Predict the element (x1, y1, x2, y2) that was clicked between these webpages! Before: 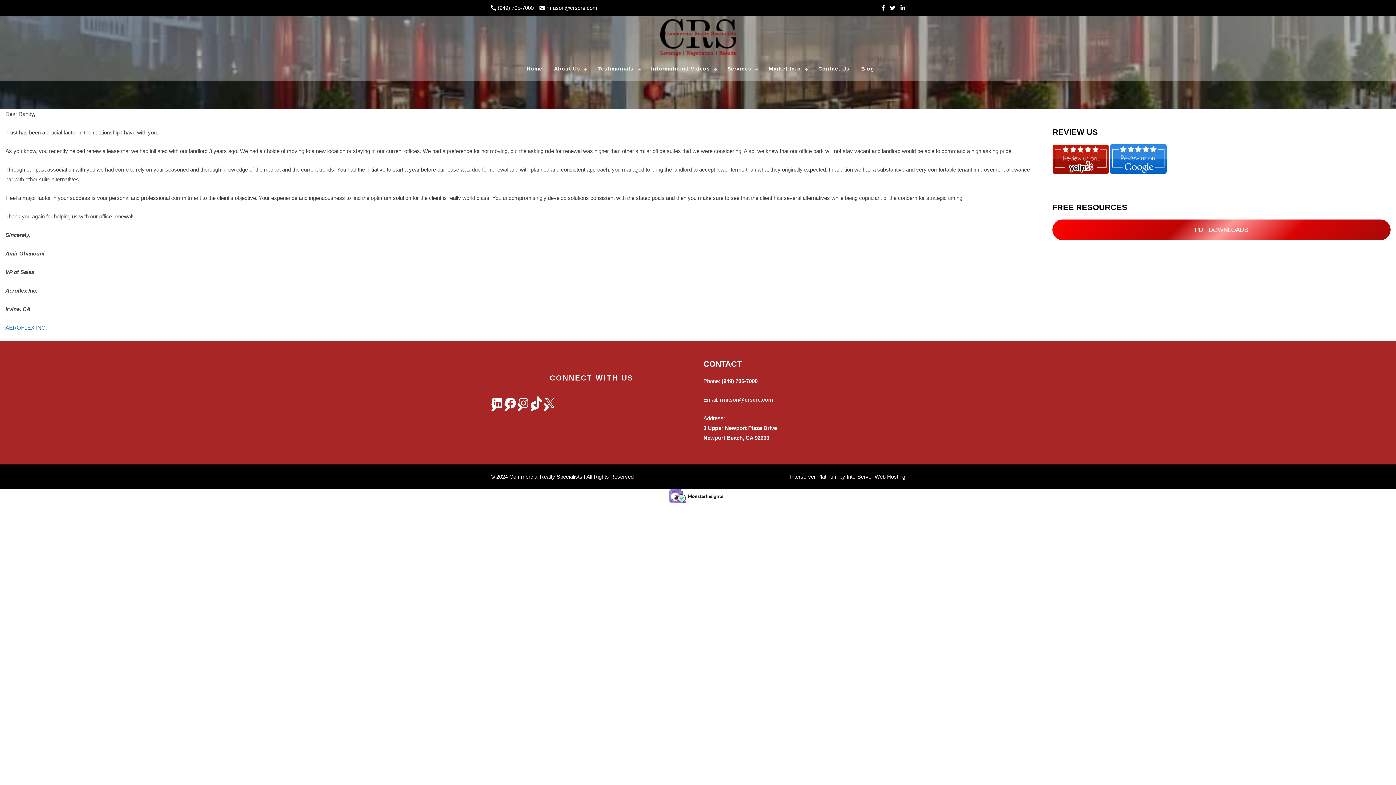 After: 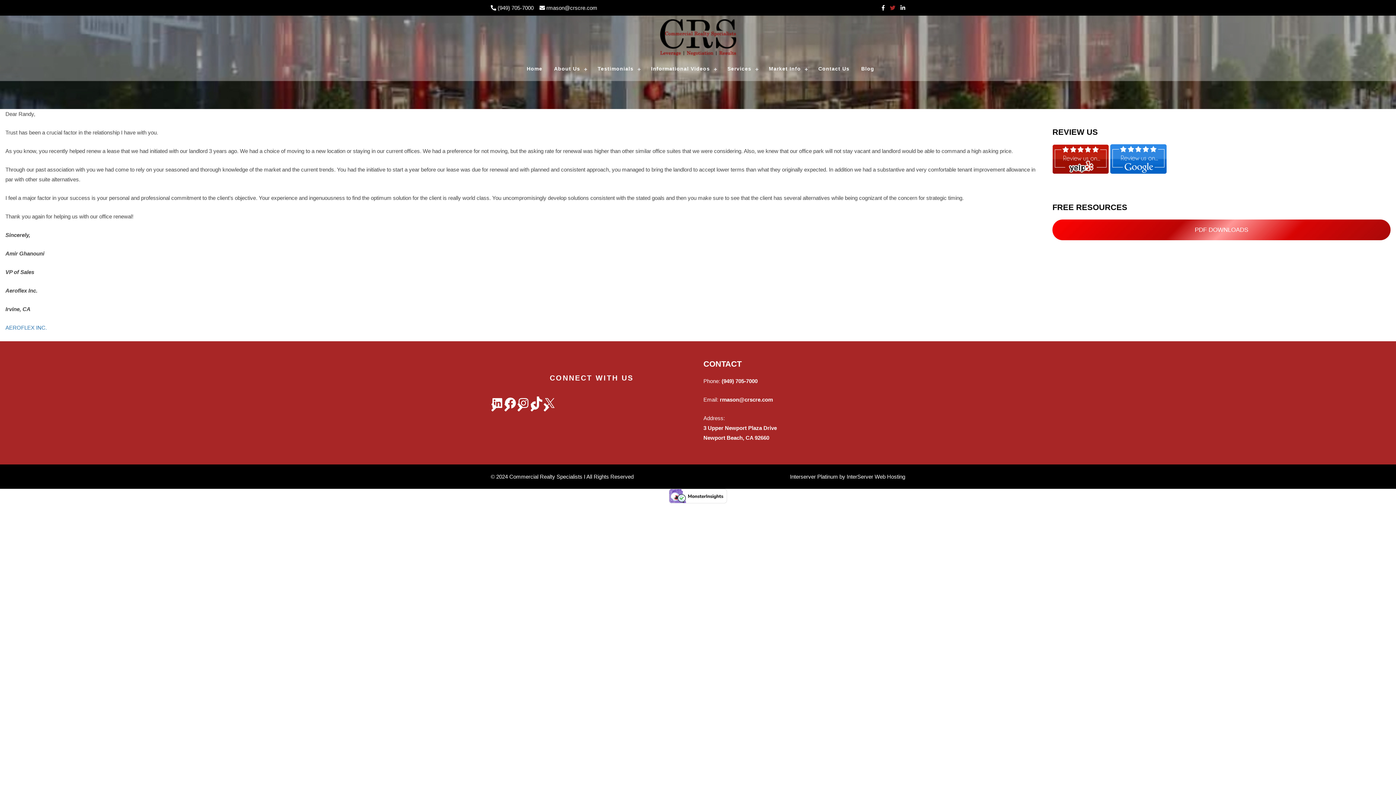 Action: bbox: (890, 2, 895, 12)